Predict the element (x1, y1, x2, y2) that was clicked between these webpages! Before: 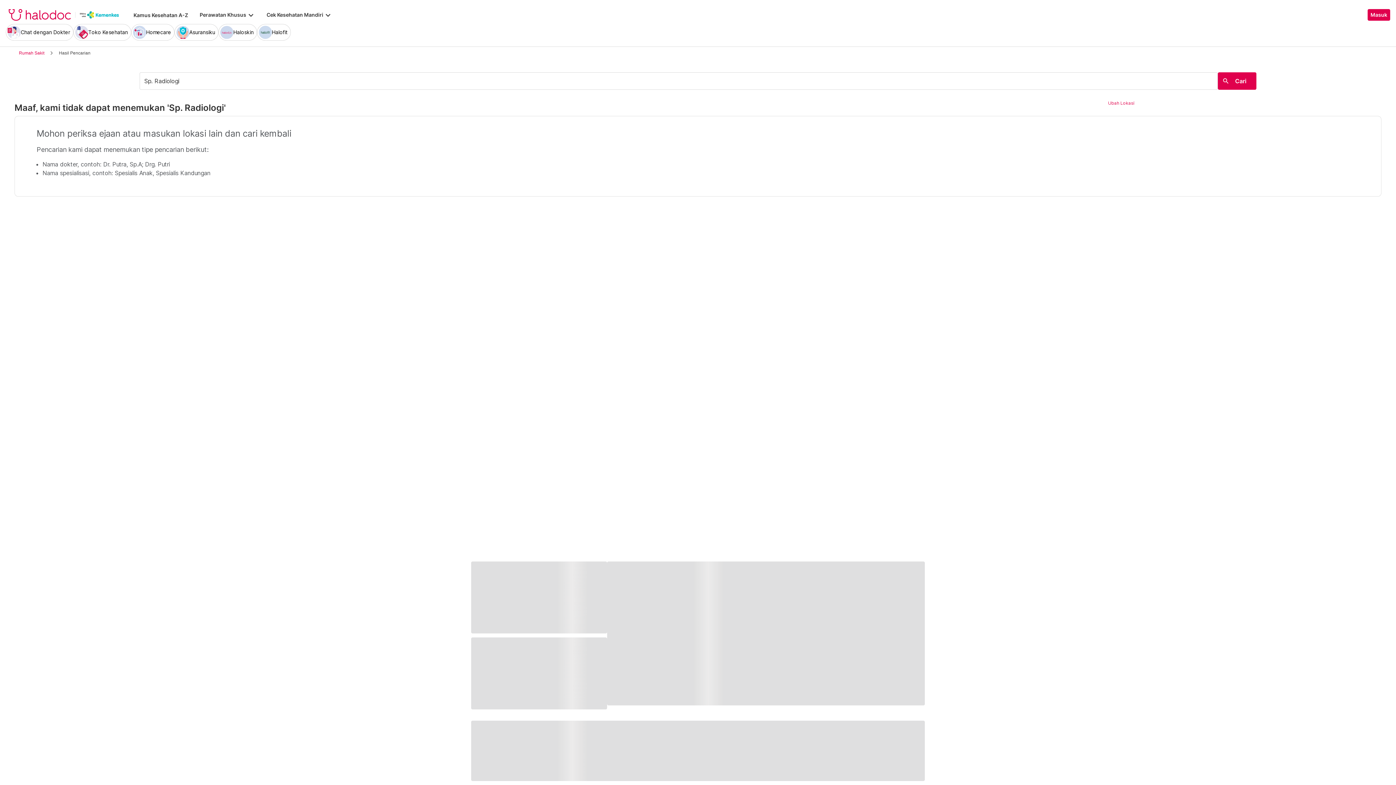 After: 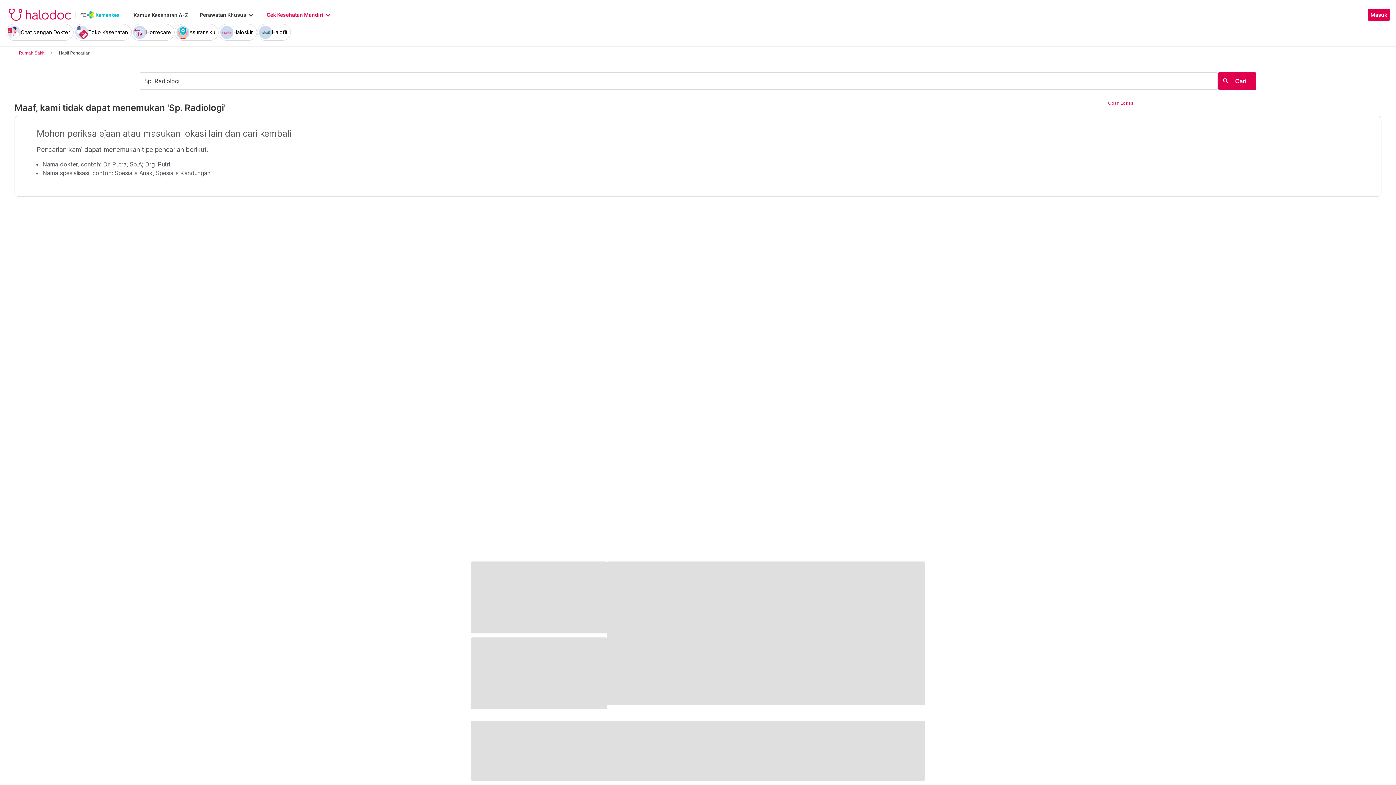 Action: label: Cek Kesehatan Mandiri
keyboard_arrow_down bbox: (266, 10, 332, 19)